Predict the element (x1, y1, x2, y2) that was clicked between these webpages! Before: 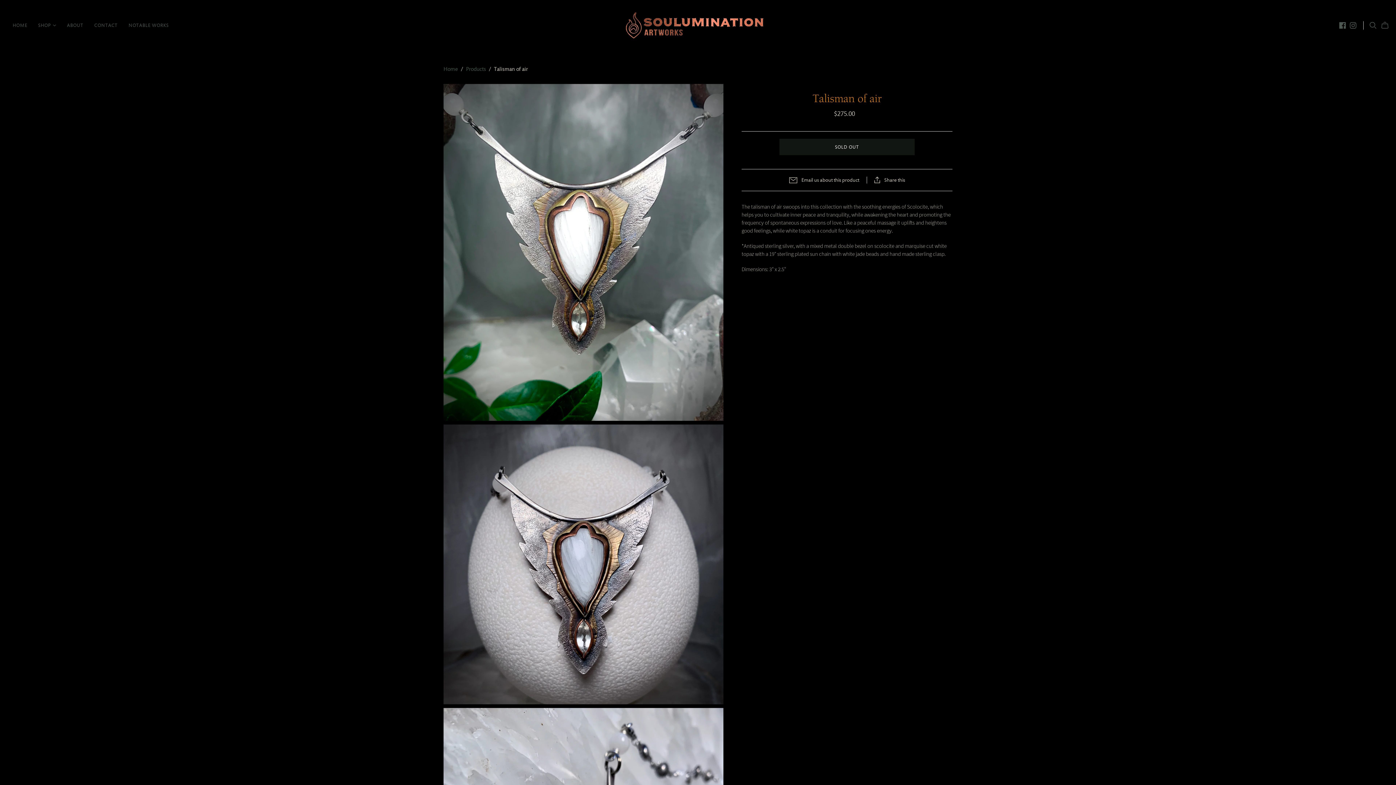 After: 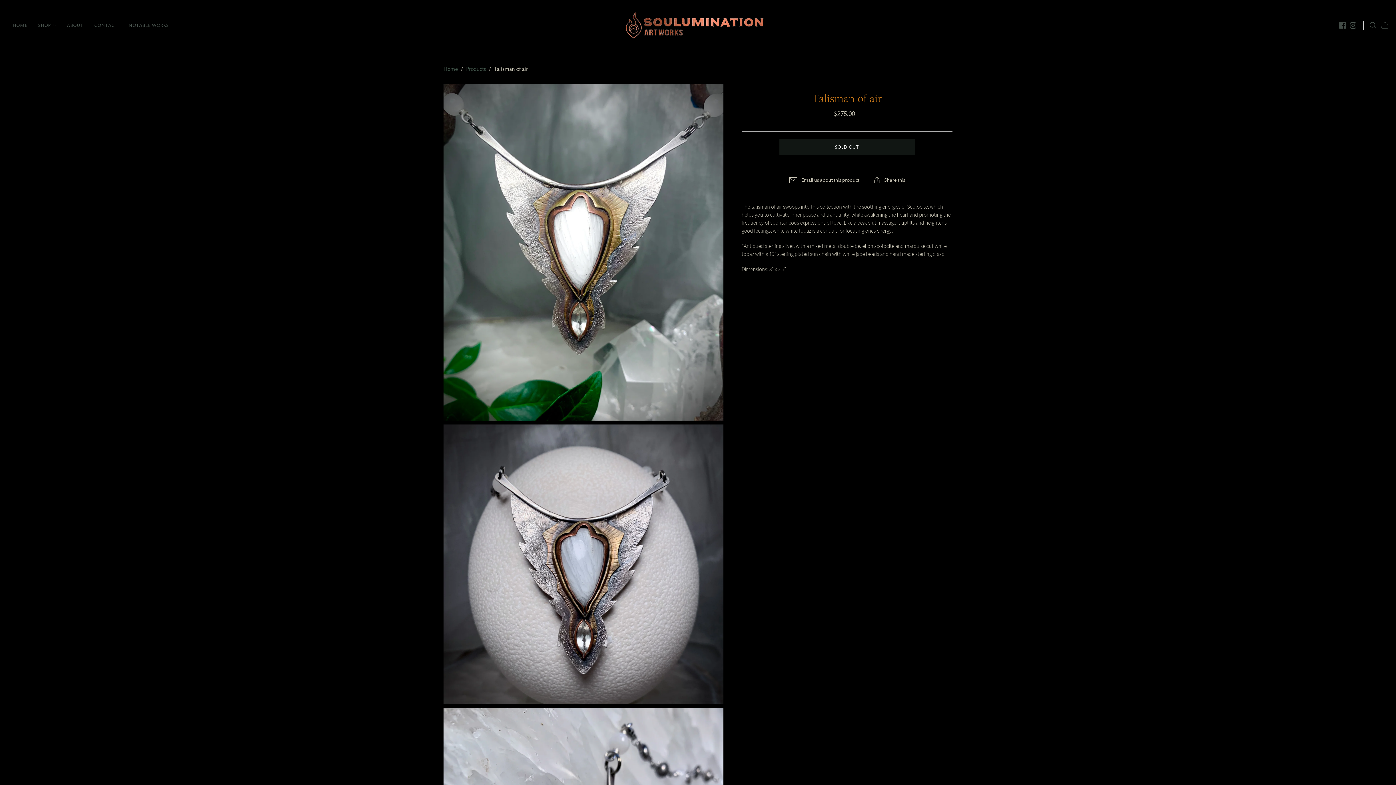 Action: bbox: (1339, 22, 1346, 28)